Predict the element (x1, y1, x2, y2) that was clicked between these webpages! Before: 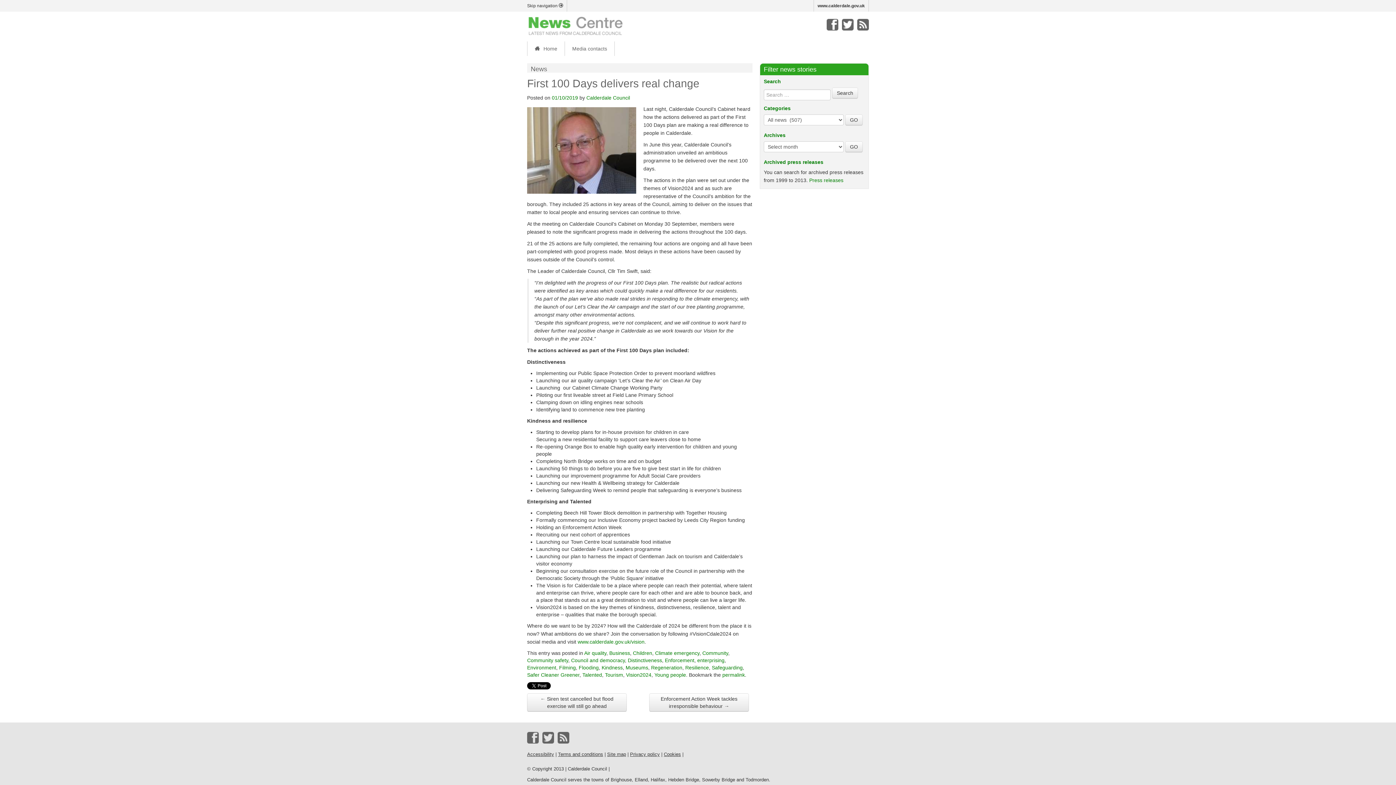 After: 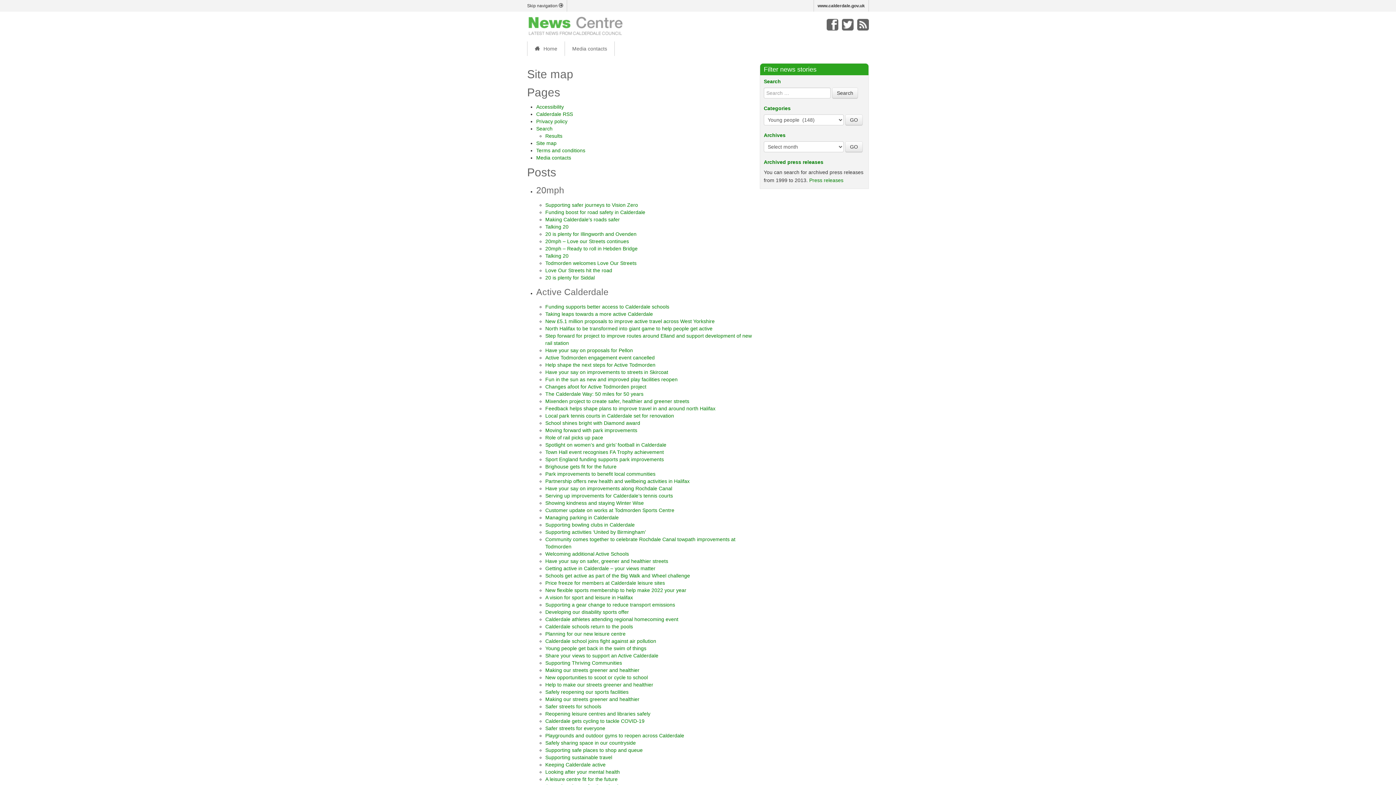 Action: bbox: (607, 752, 626, 757) label: Site map